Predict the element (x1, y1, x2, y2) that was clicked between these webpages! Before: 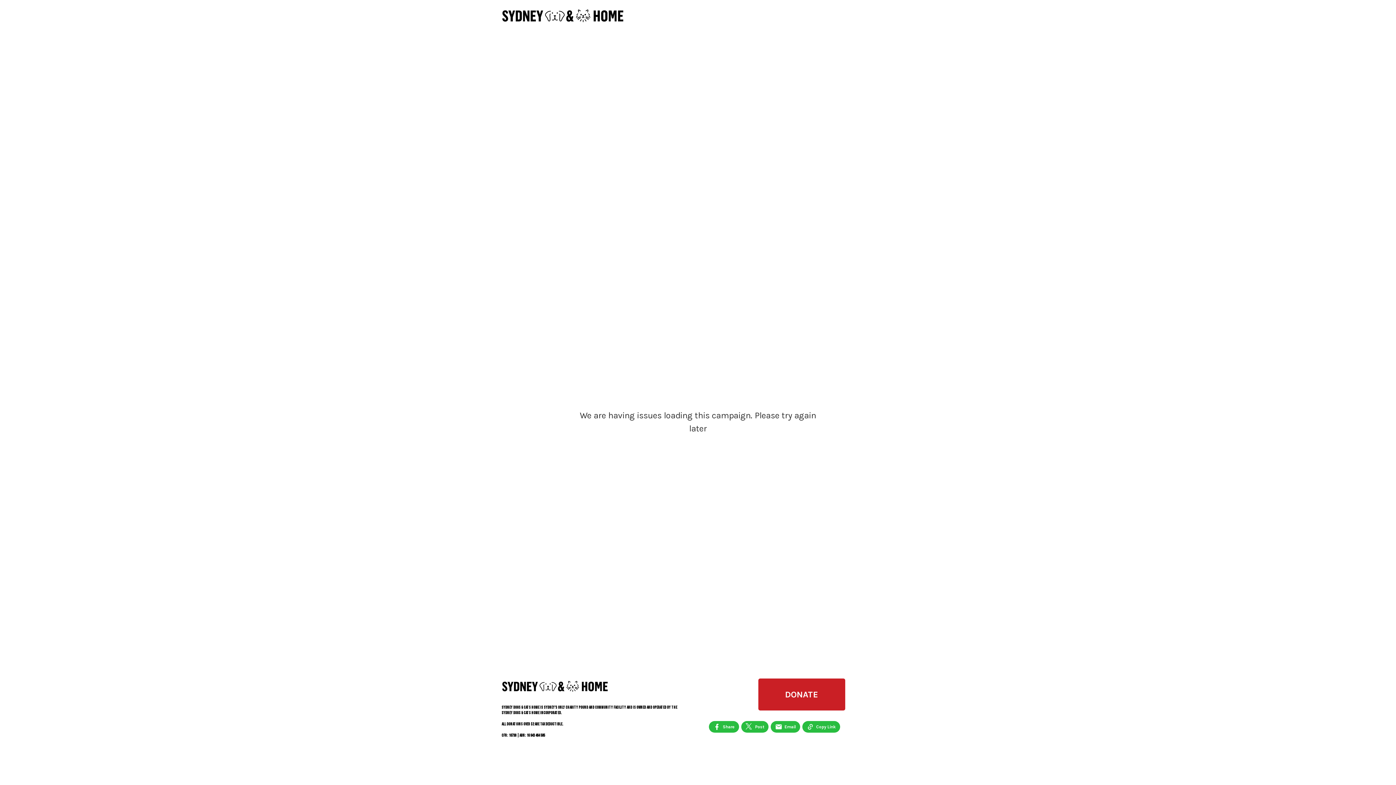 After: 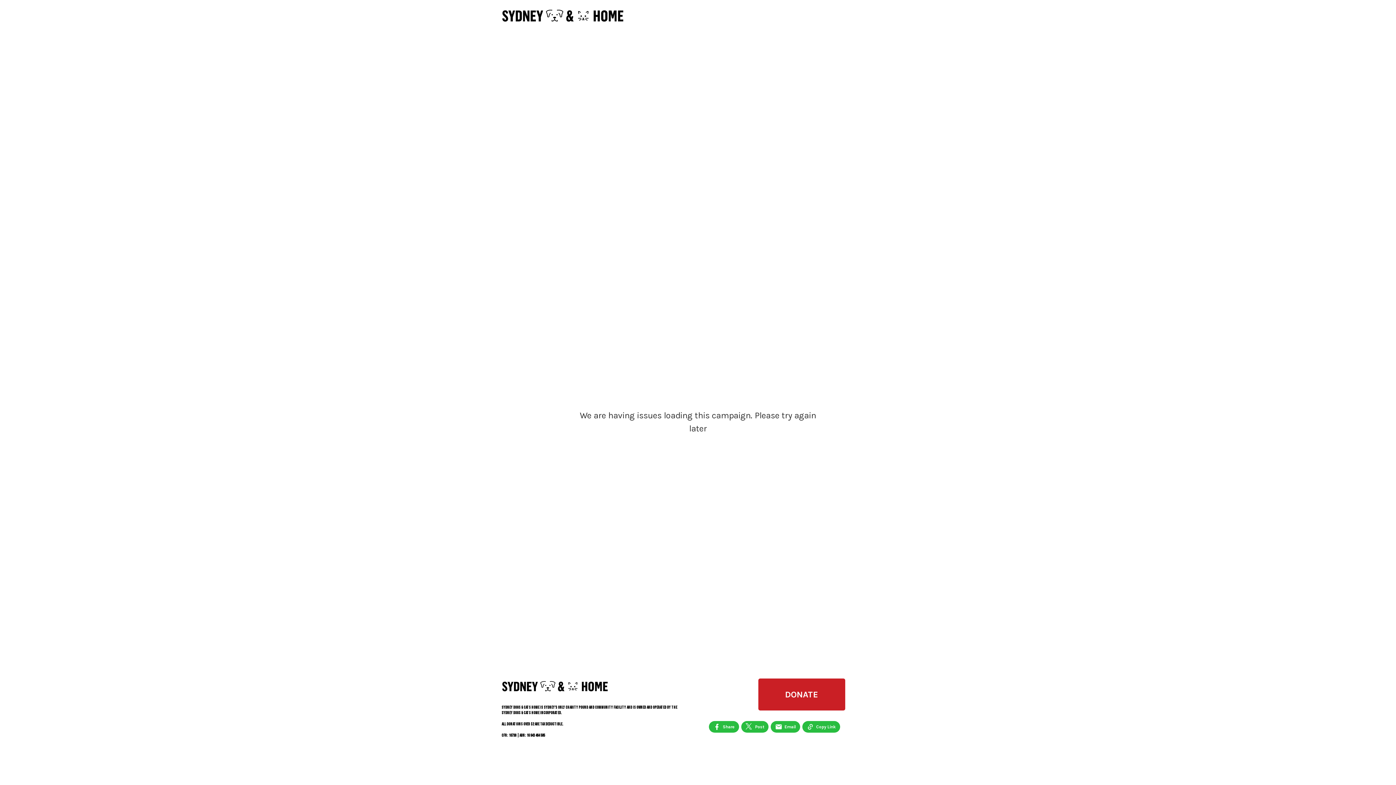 Action: bbox: (709, 721, 739, 733) label: Share